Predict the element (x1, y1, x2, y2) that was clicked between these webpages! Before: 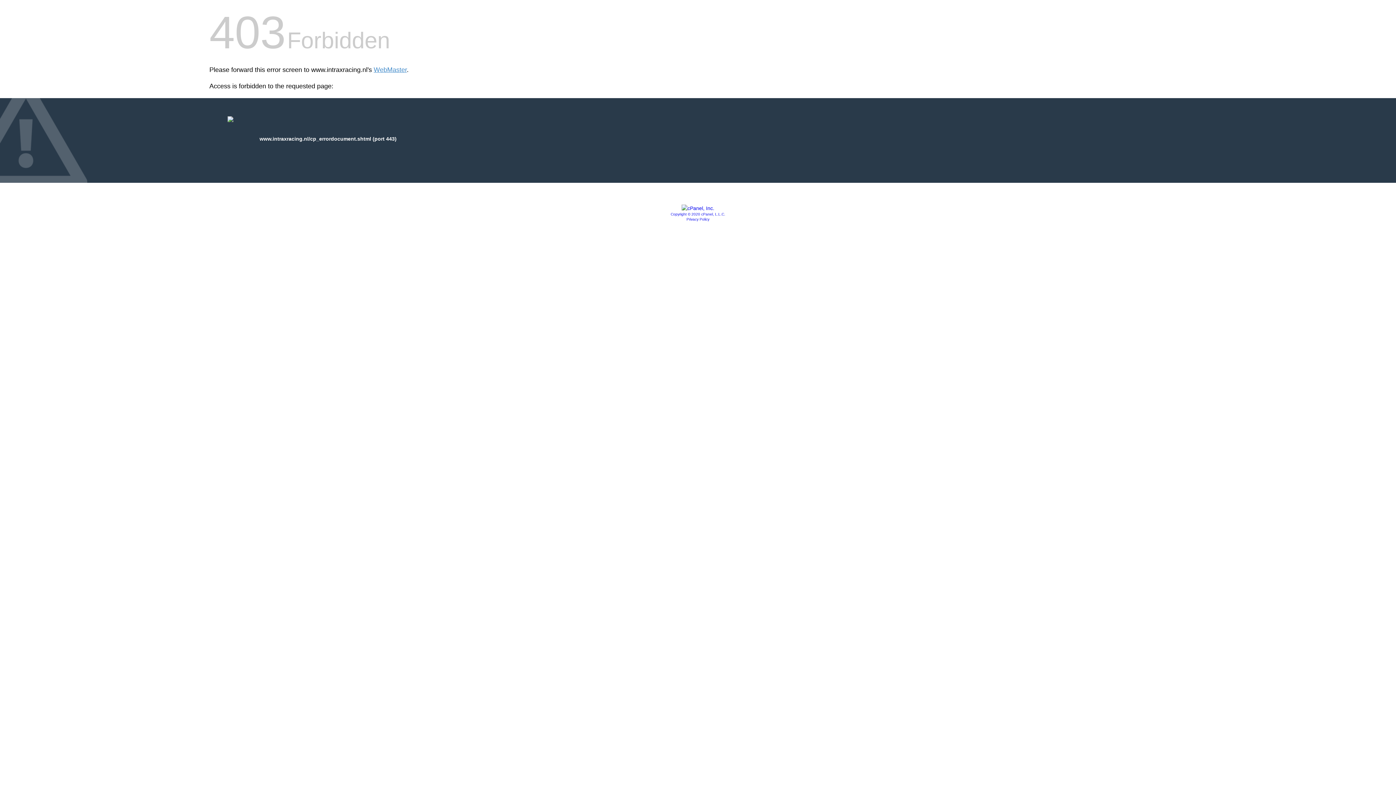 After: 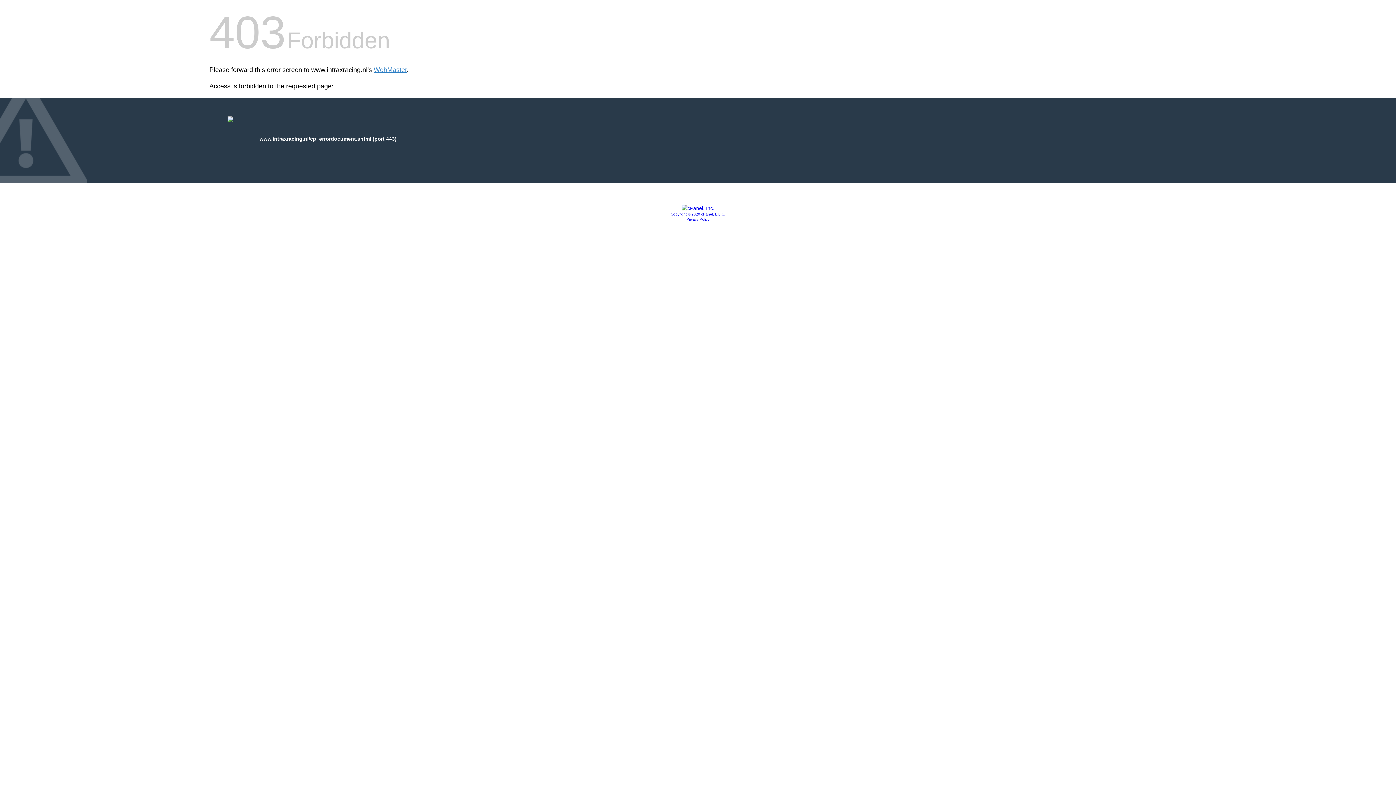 Action: label: Privacy Policy bbox: (686, 217, 709, 221)